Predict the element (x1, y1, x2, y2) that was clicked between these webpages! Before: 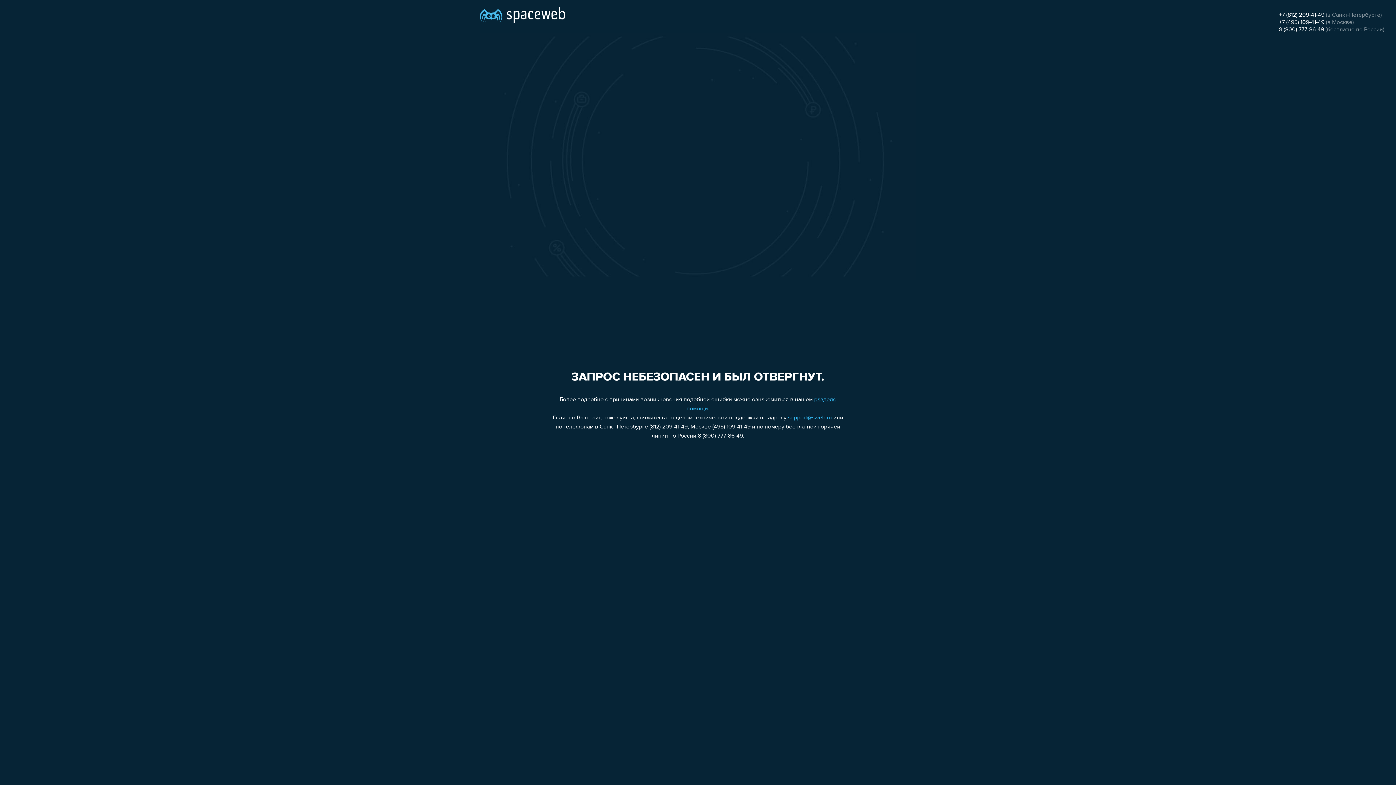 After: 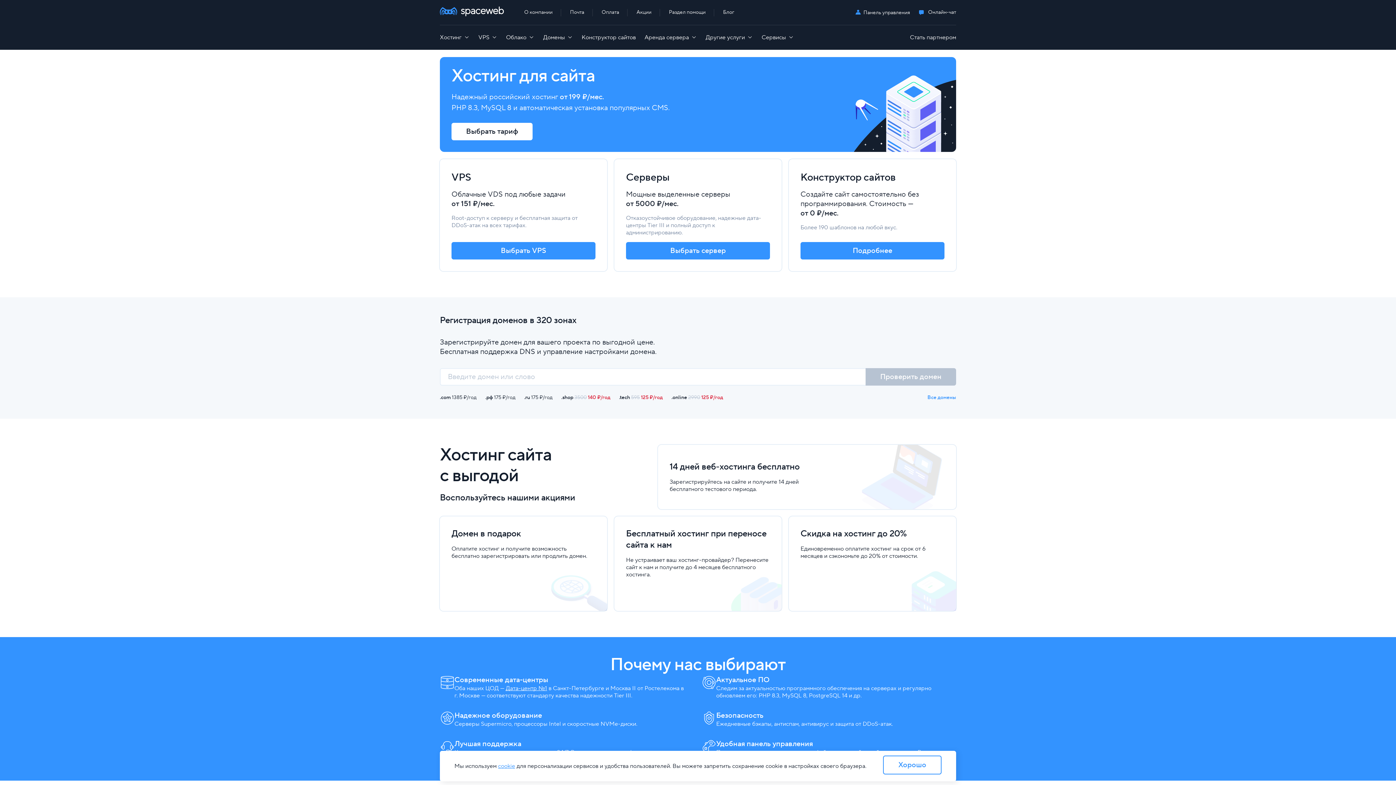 Action: bbox: (480, 0, 565, 25)